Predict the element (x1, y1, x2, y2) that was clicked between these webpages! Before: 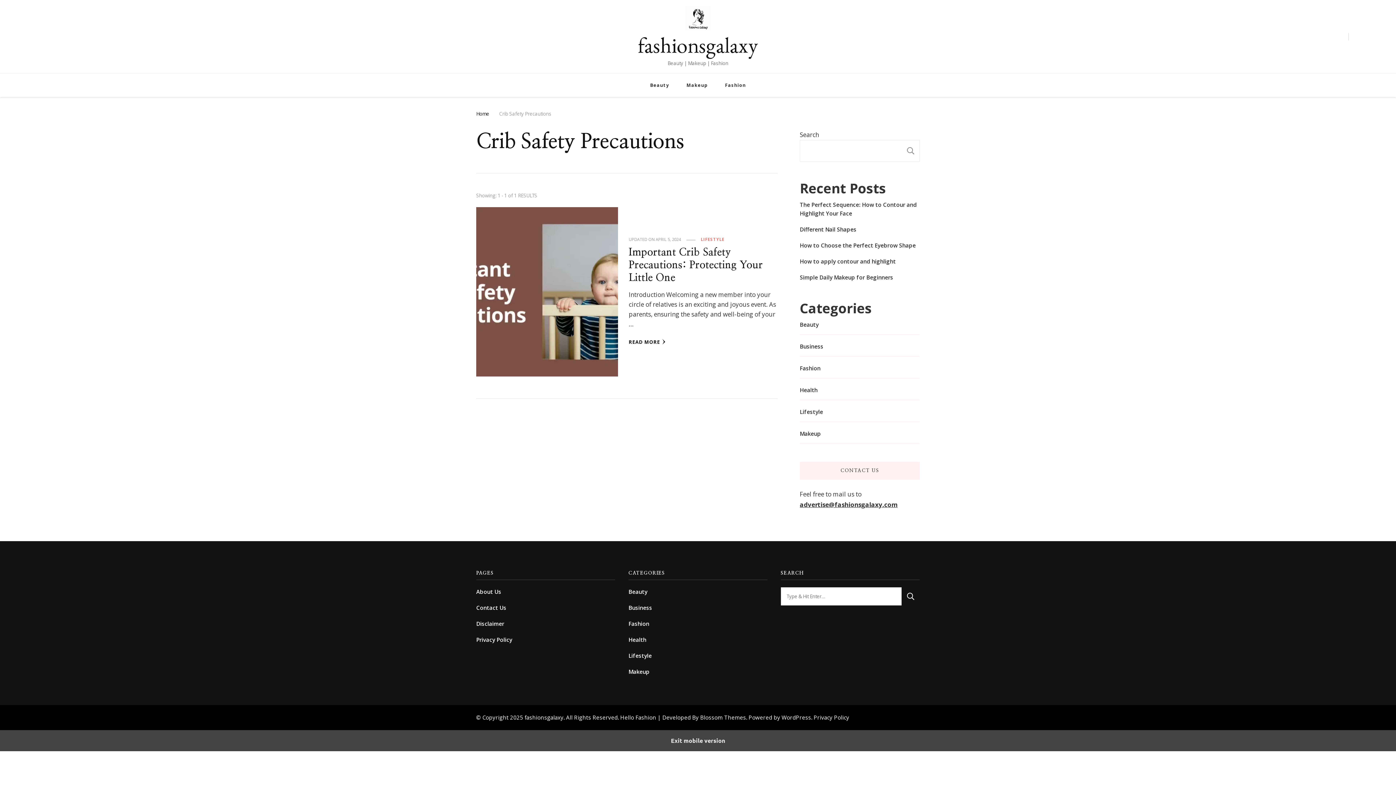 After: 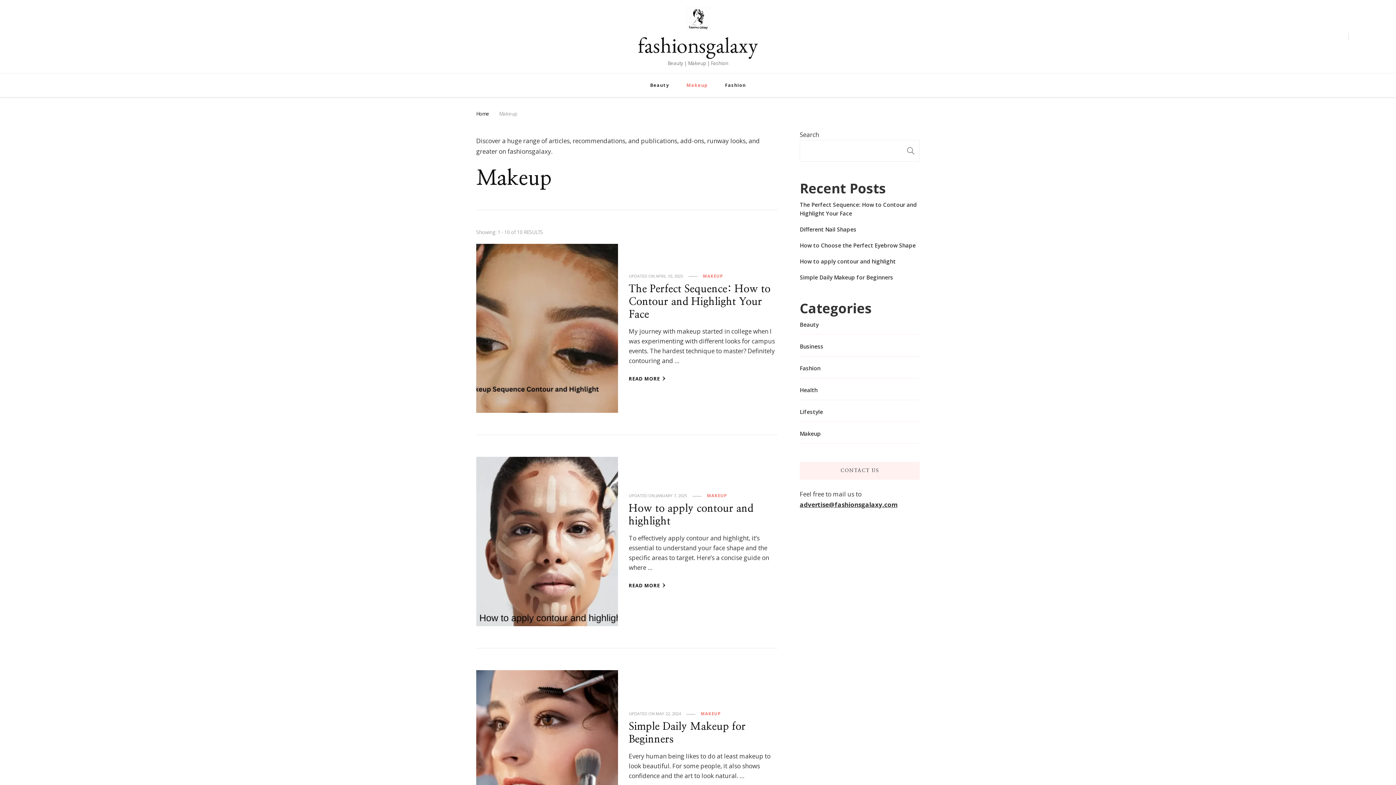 Action: label: Makeup bbox: (800, 429, 821, 438)